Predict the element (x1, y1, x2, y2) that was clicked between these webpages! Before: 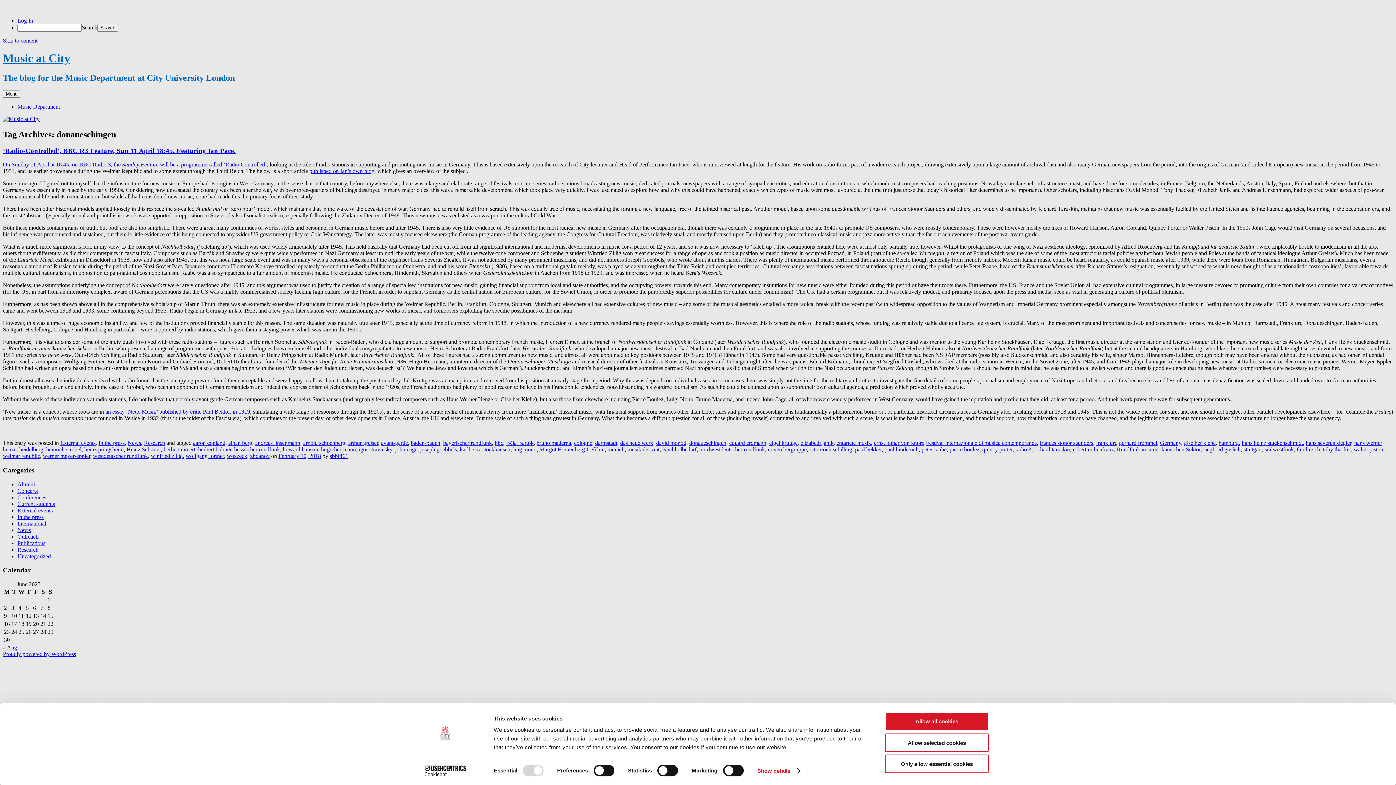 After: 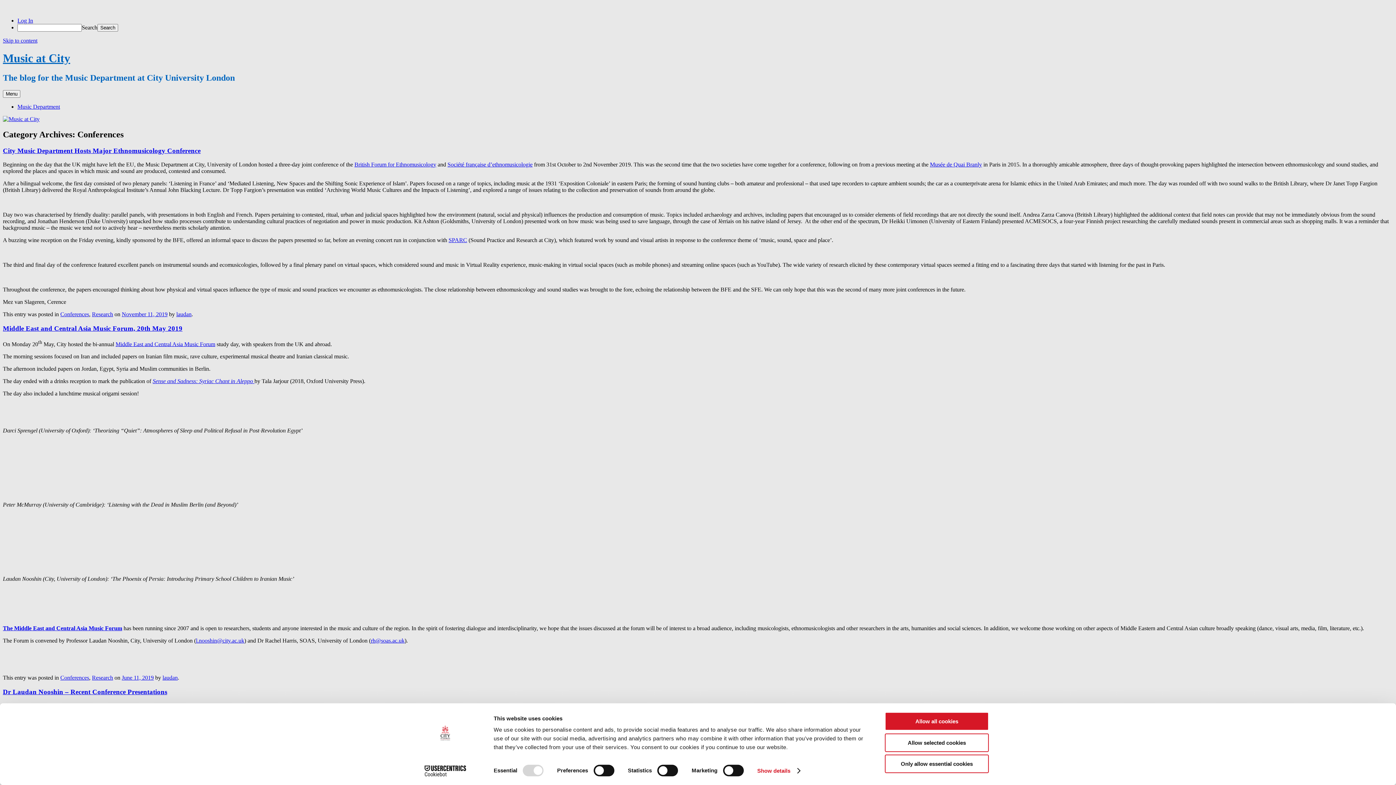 Action: bbox: (17, 494, 46, 500) label: Conferences